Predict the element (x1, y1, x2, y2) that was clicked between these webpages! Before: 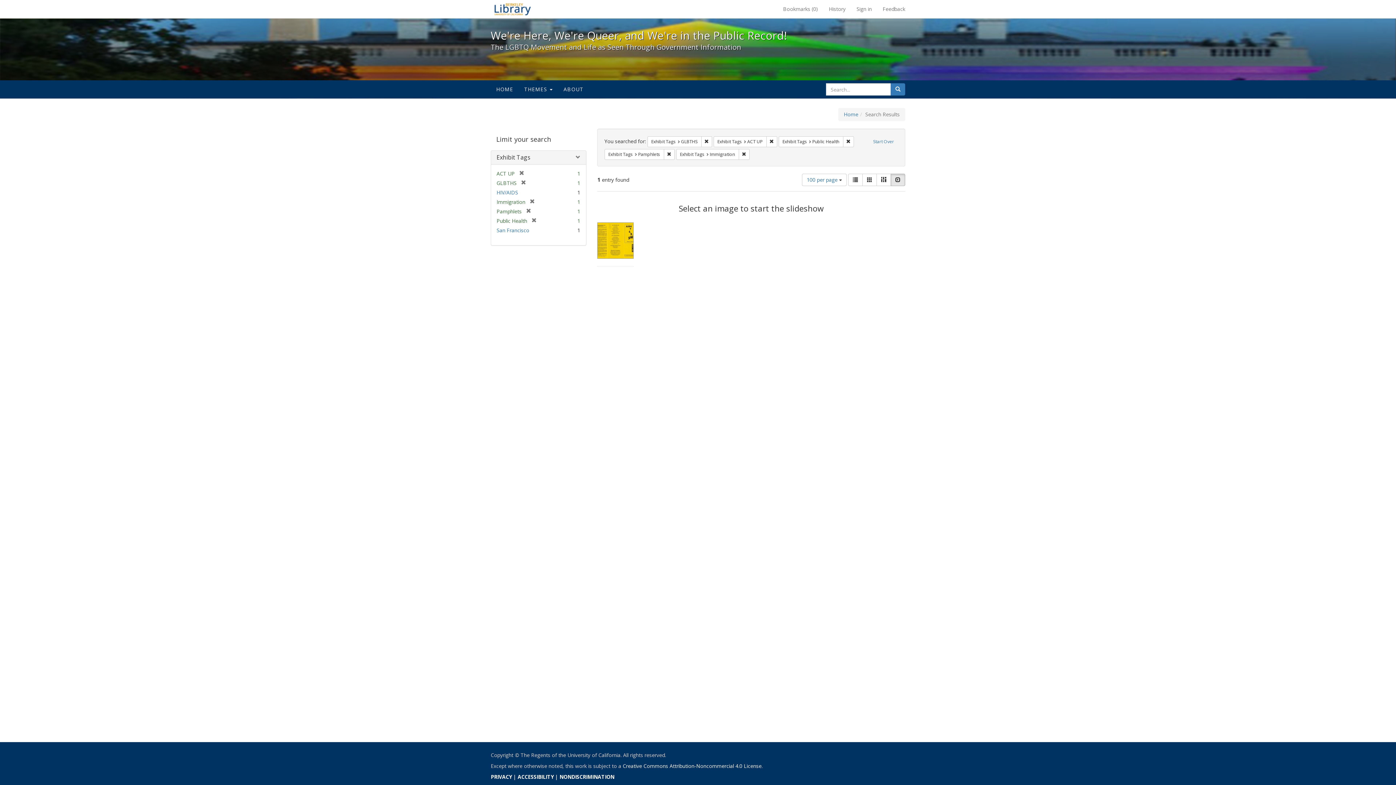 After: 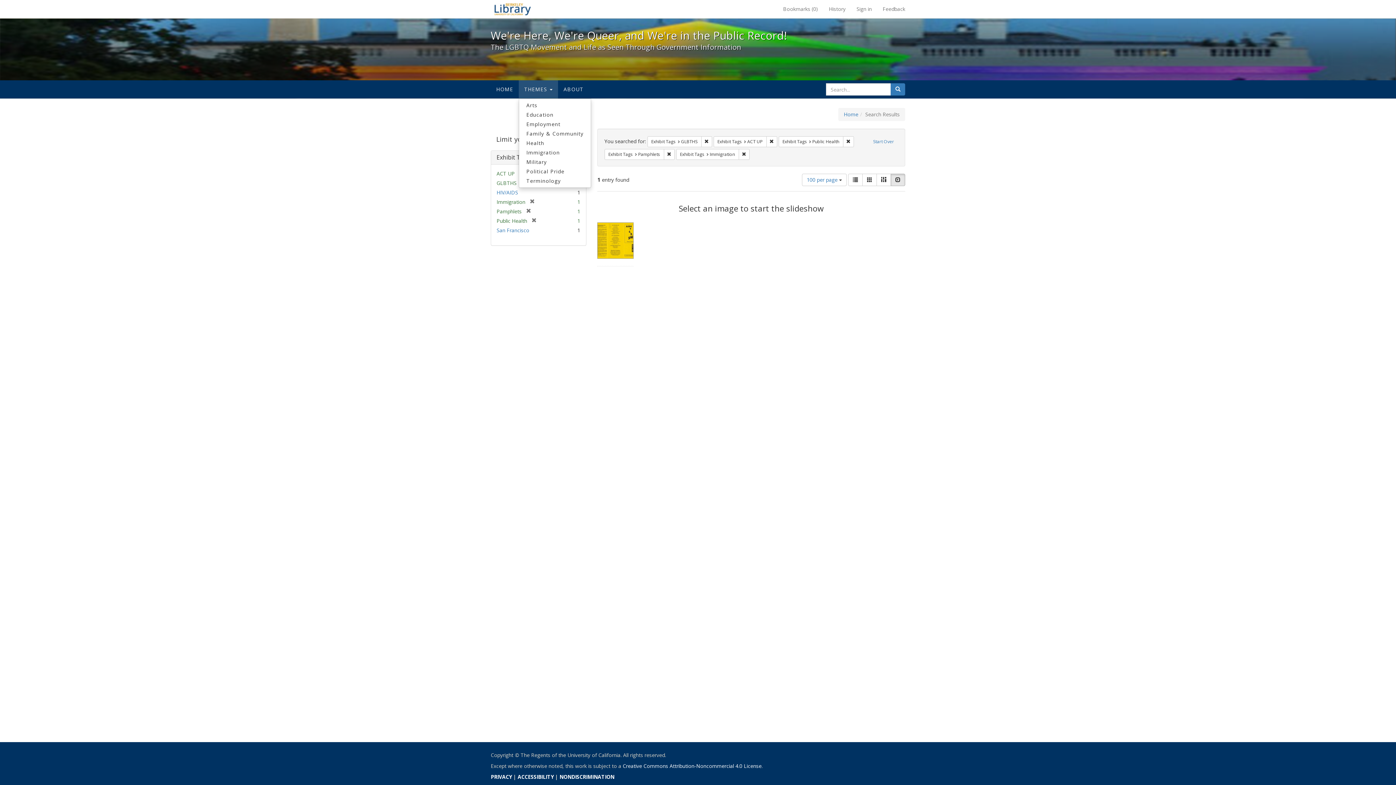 Action: label: THEMES  bbox: (518, 80, 558, 98)